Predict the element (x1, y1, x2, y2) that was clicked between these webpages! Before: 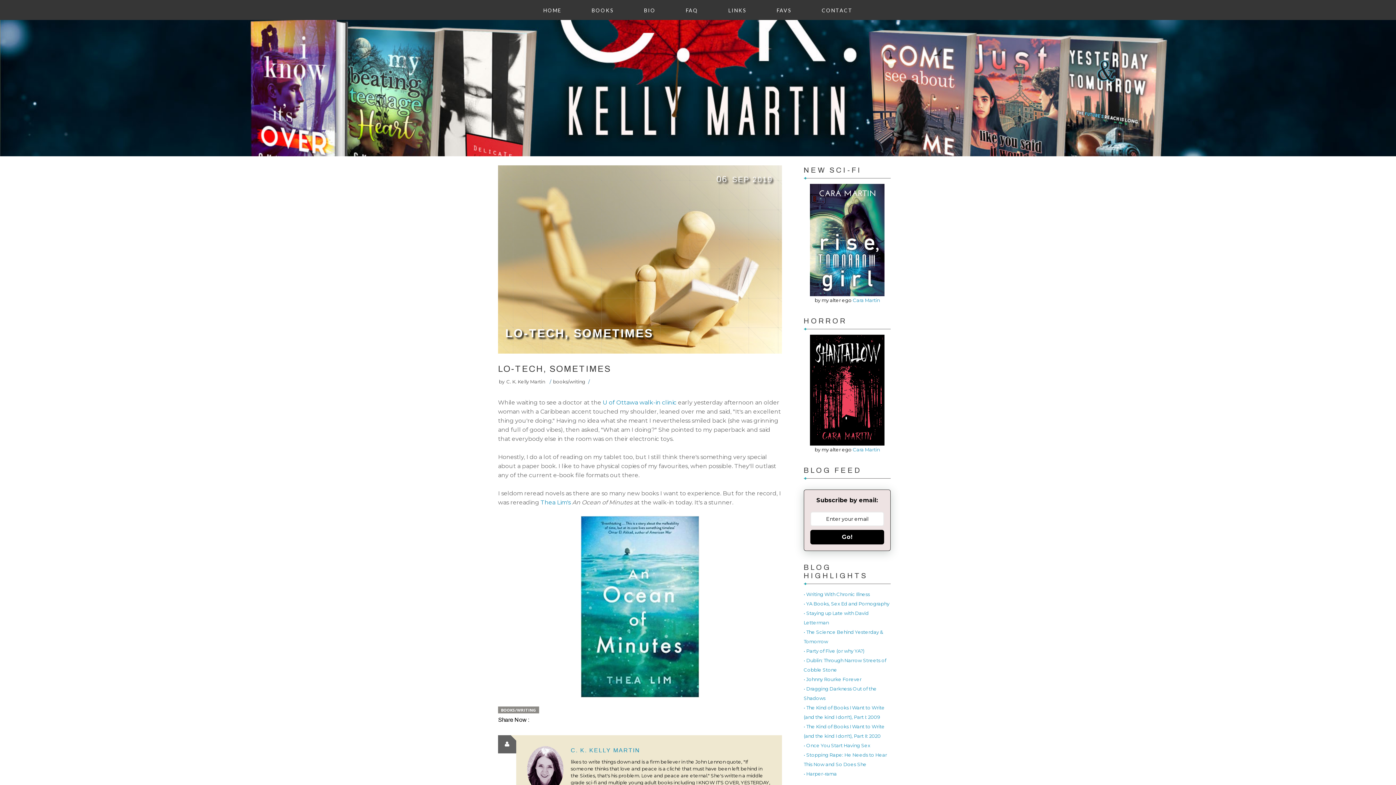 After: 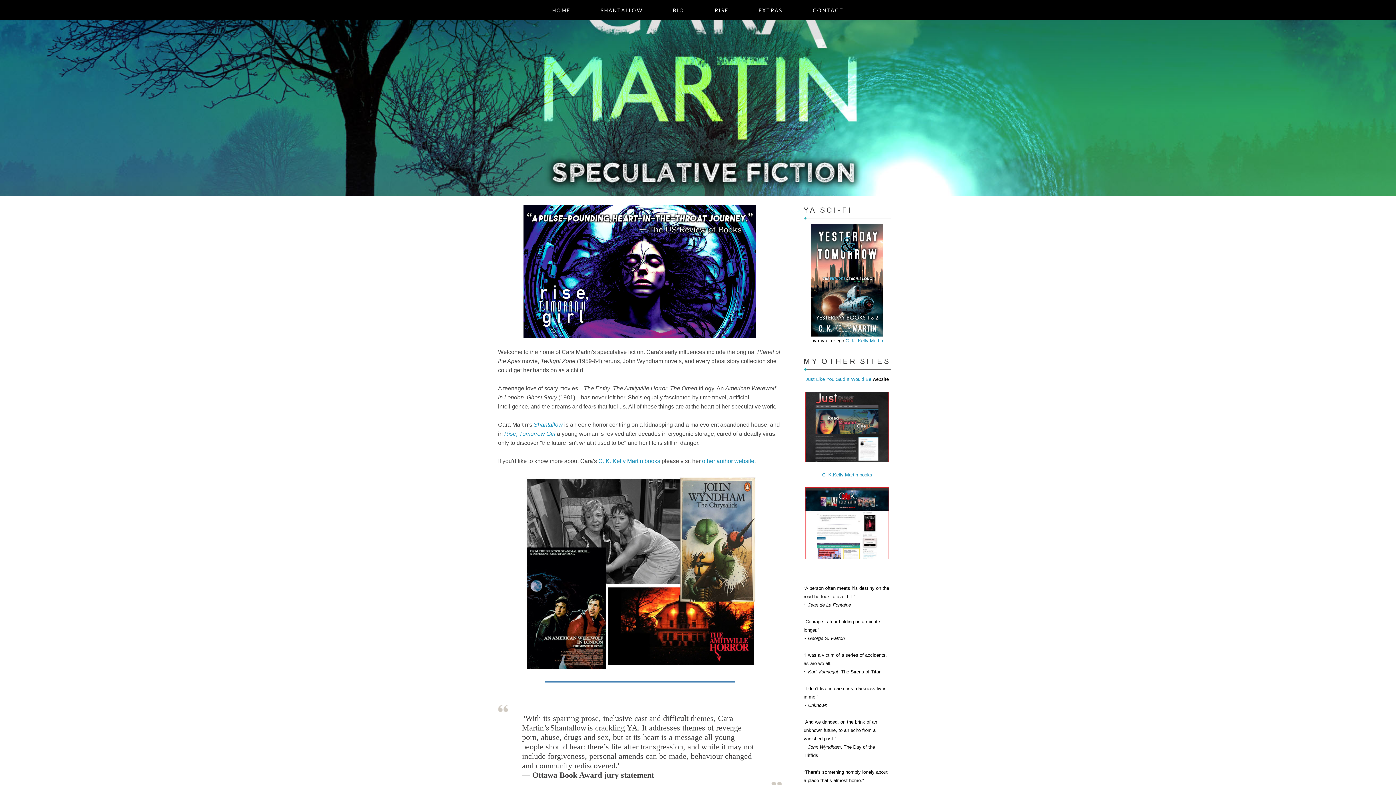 Action: bbox: (810, 236, 884, 242) label: 
